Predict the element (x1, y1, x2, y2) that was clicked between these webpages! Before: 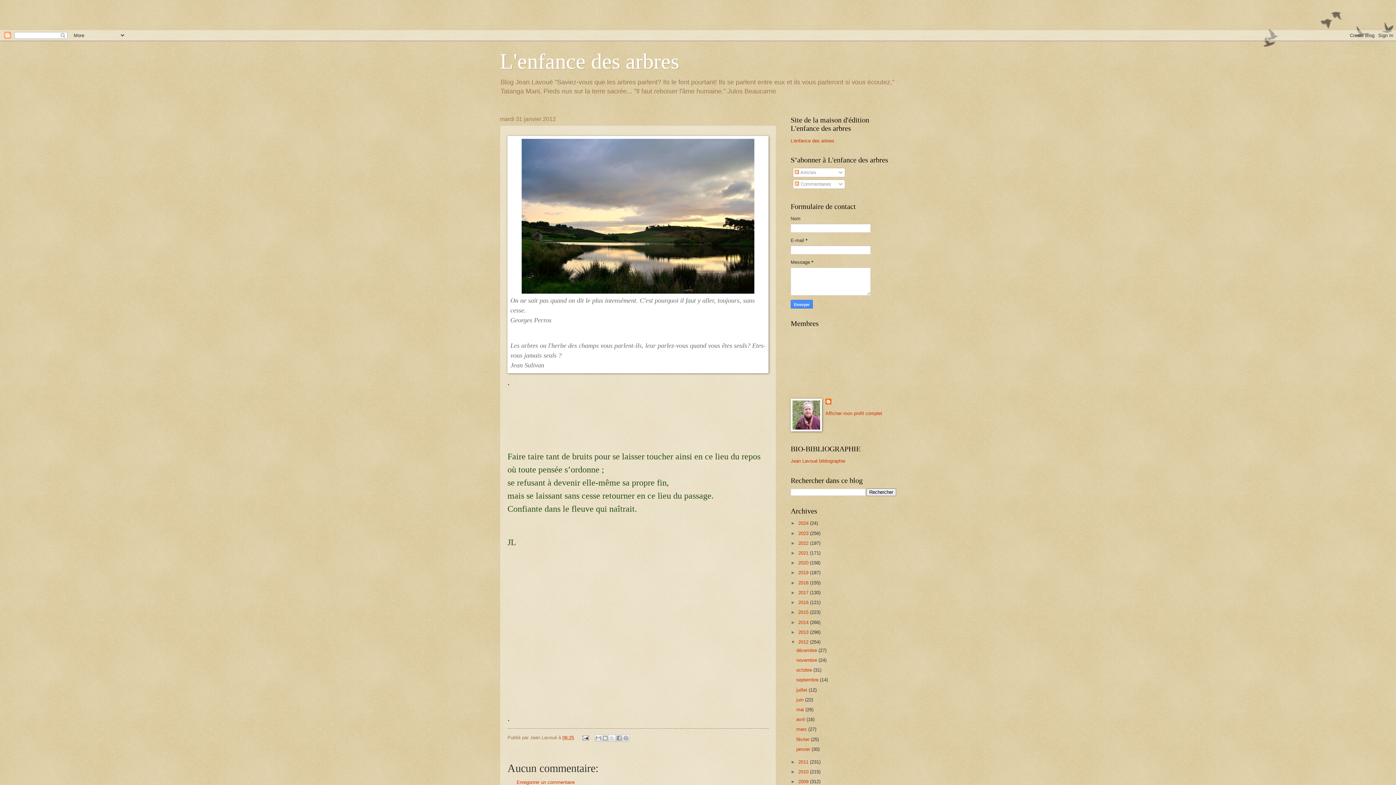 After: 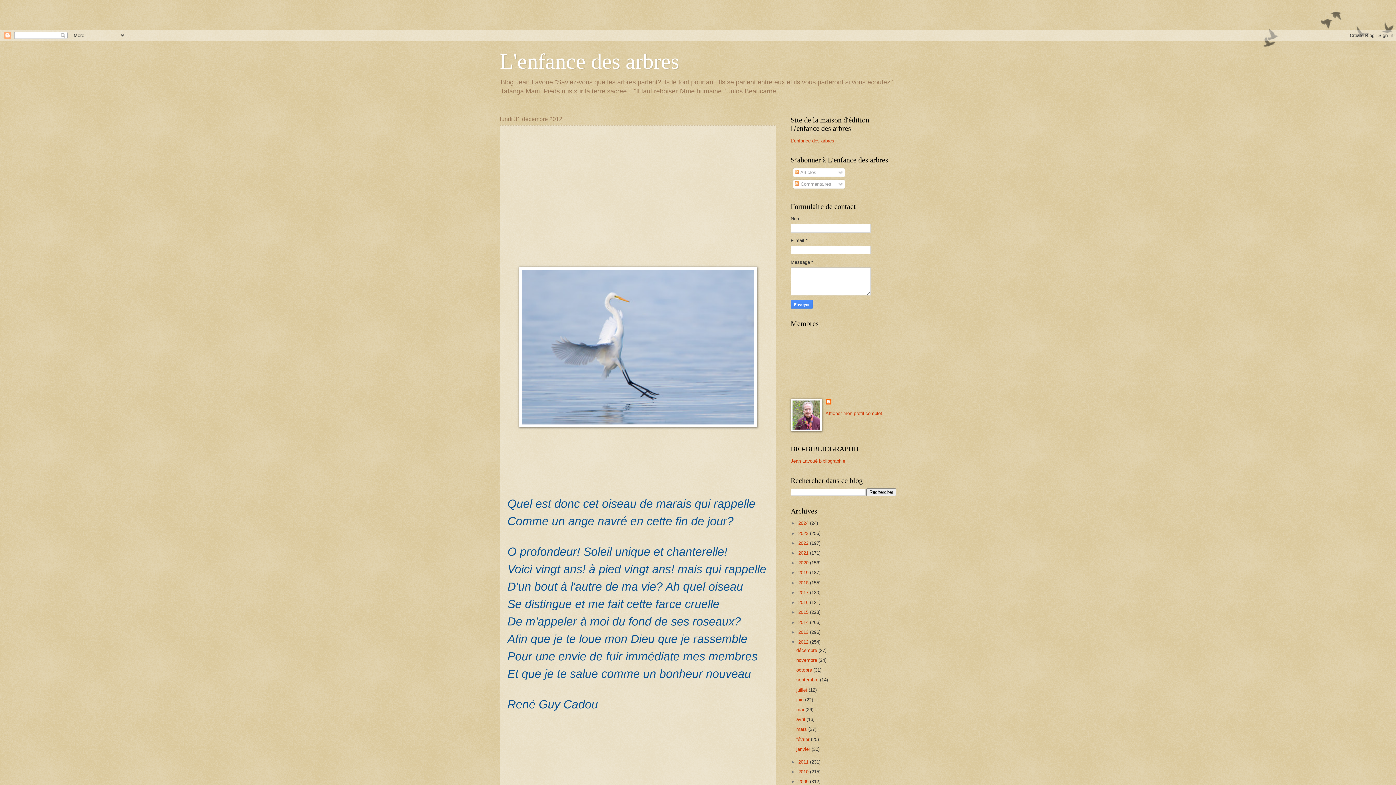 Action: bbox: (796, 647, 818, 653) label: décembre 